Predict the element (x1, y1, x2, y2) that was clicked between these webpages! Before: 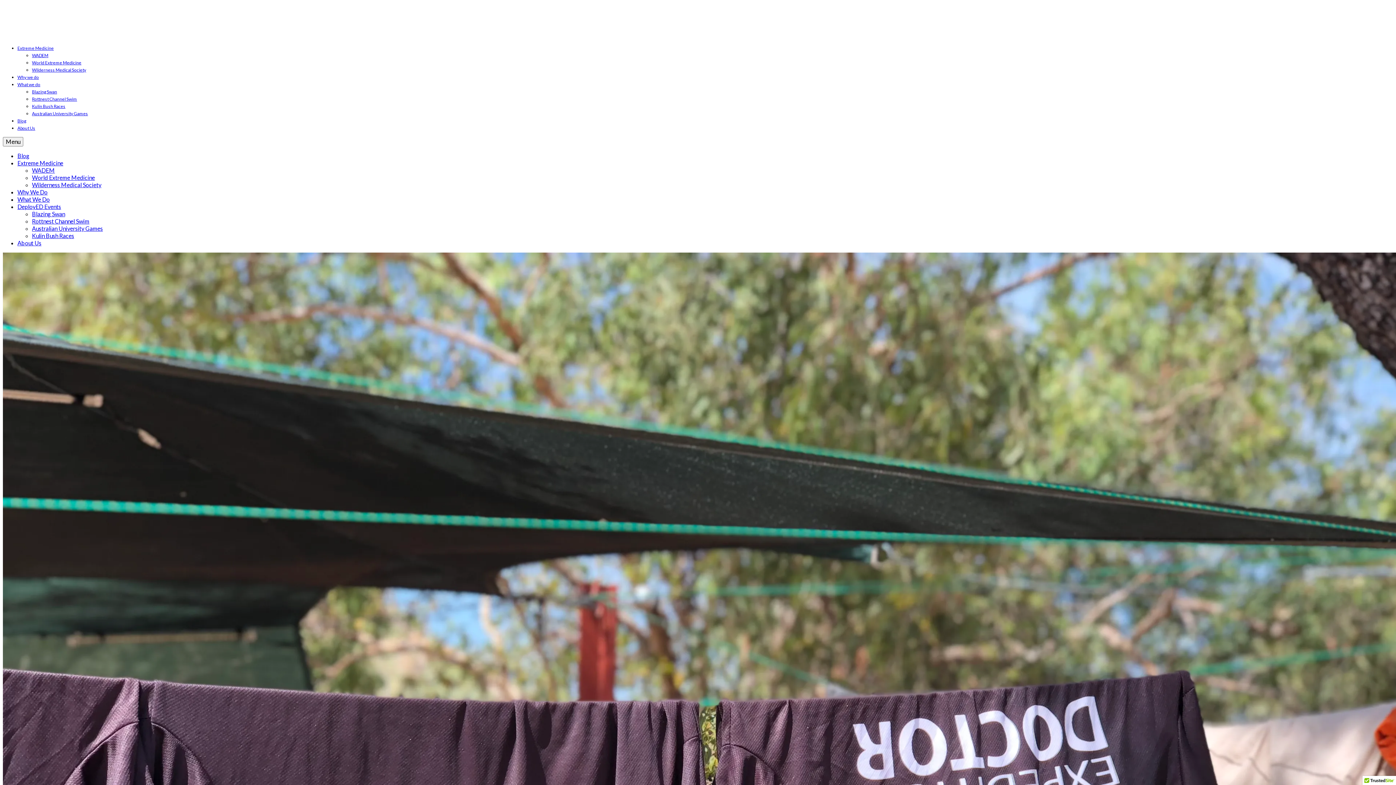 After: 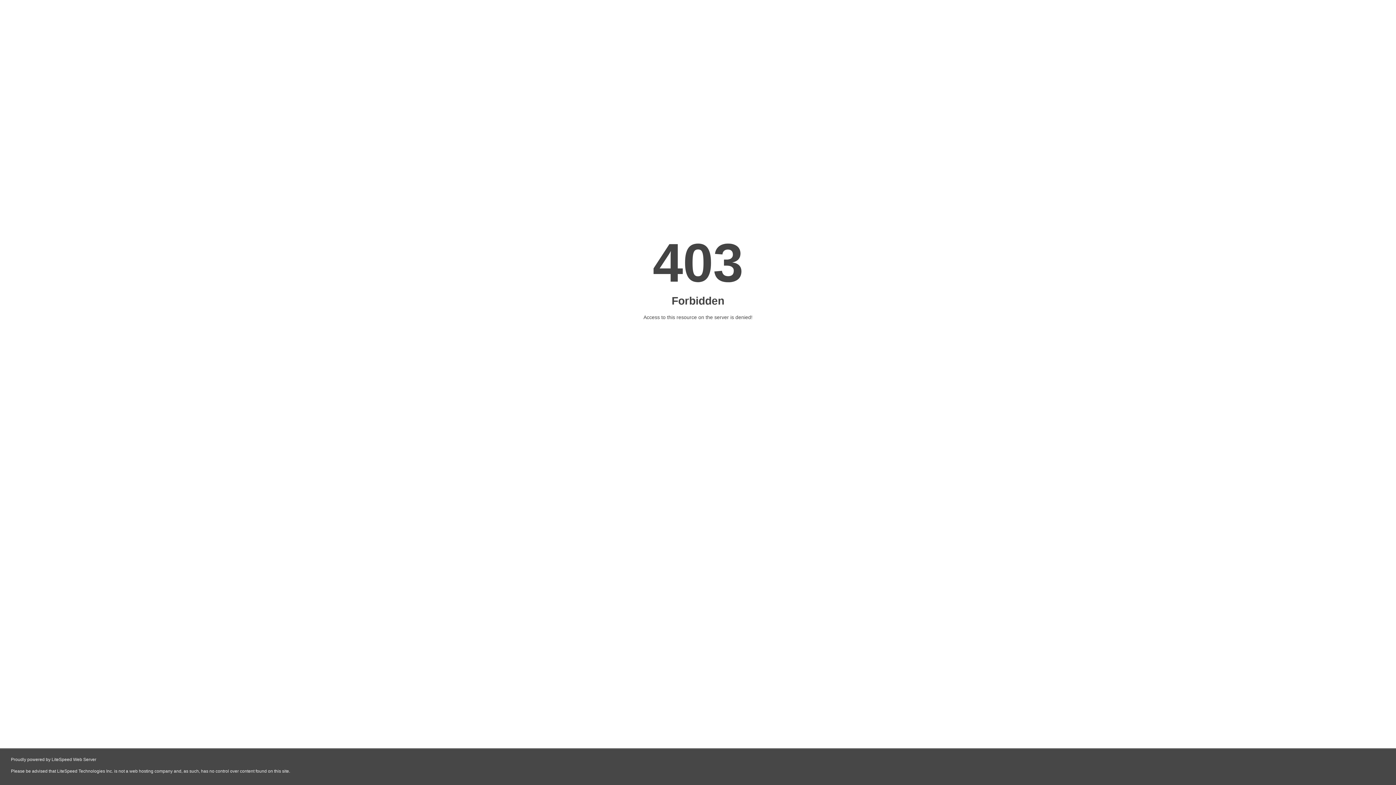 Action: label: Rottnest Channel Swim bbox: (32, 217, 89, 224)